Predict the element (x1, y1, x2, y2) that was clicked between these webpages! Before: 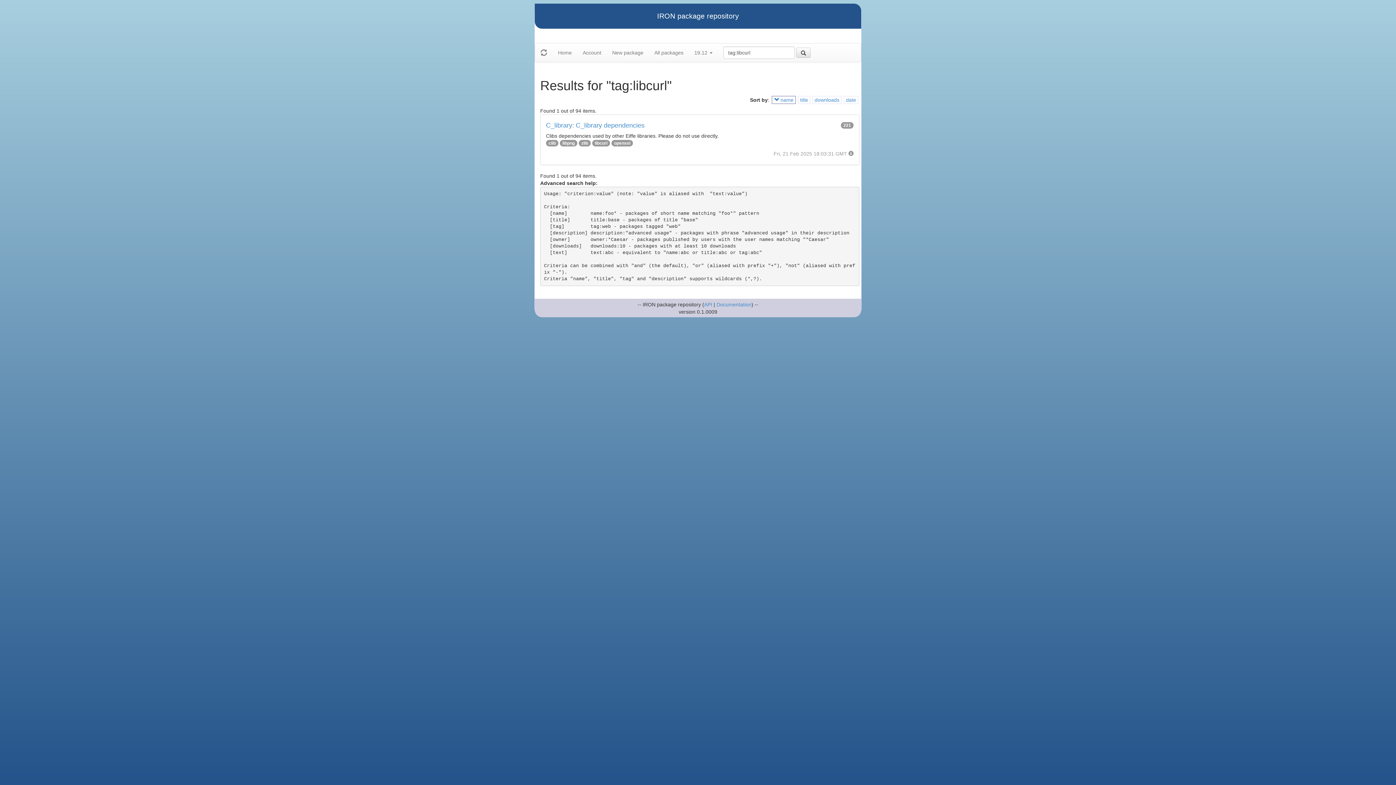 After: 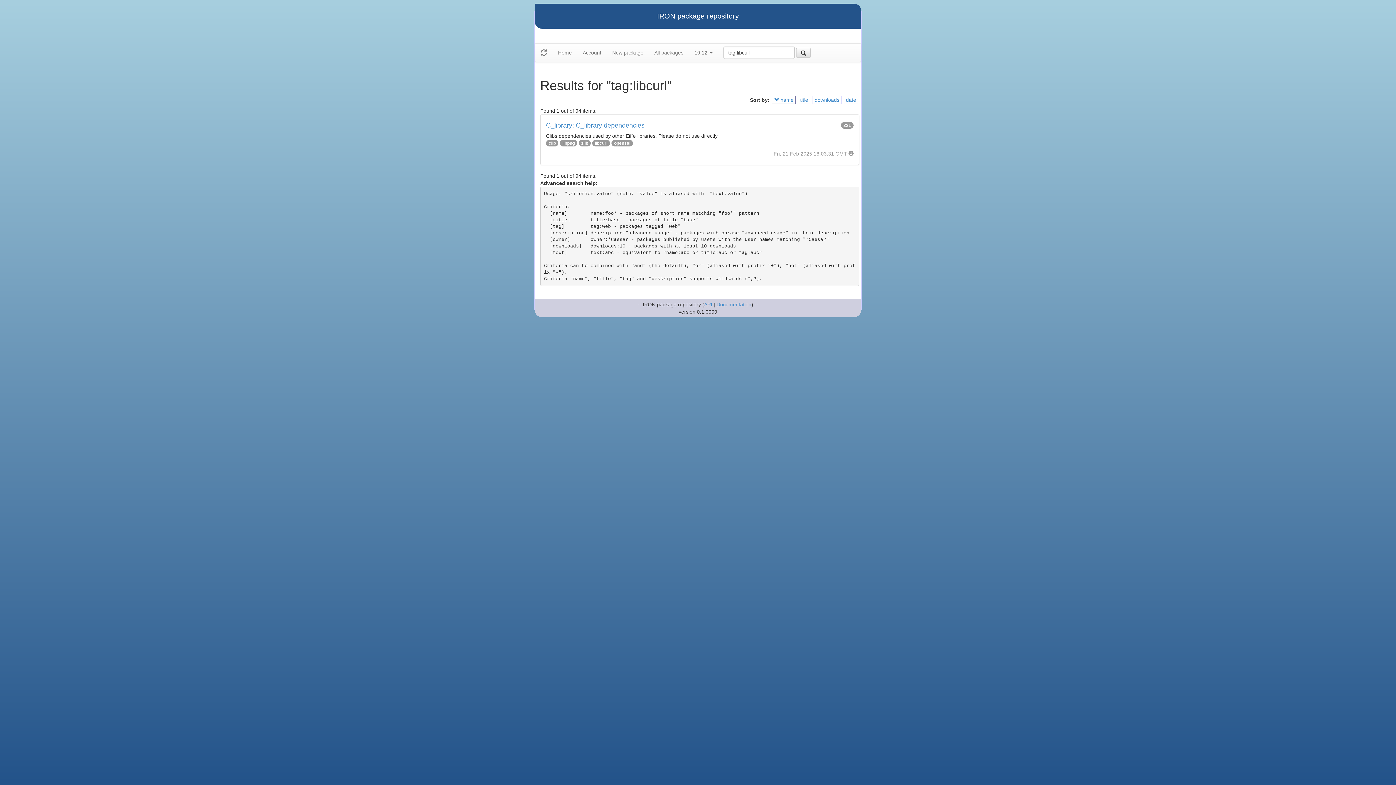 Action: bbox: (796, 47, 810, 57)